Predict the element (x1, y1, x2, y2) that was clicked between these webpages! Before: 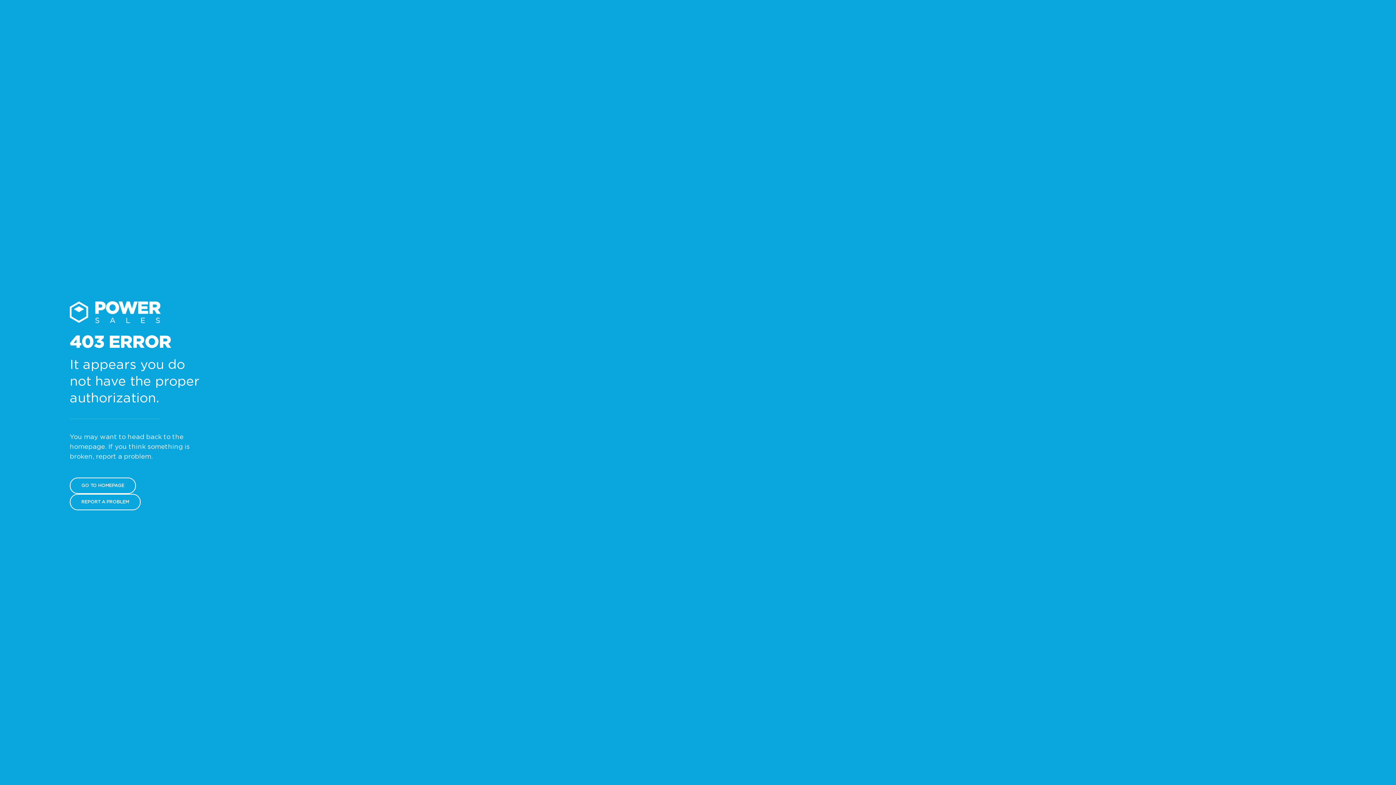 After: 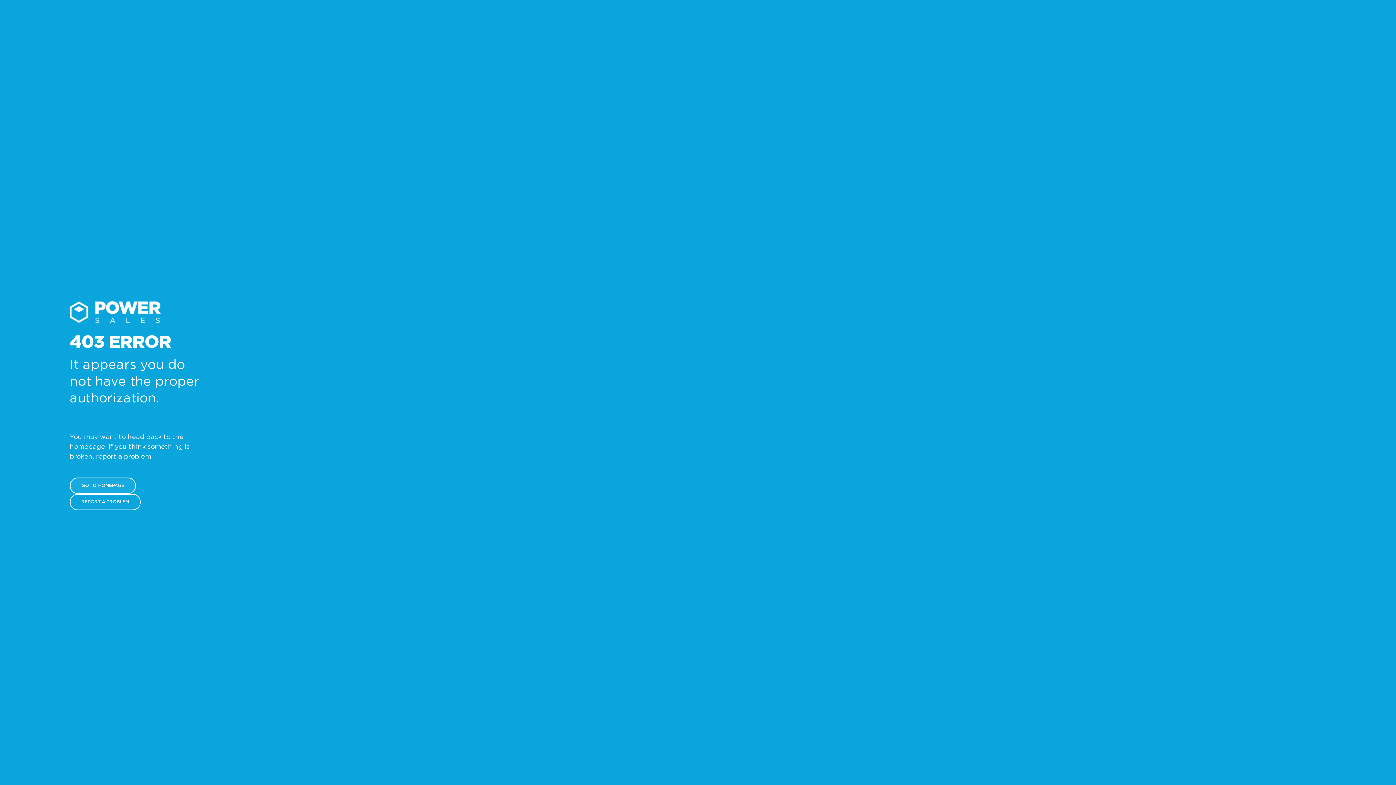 Action: label: GO TO HOMEPAGE bbox: (69, 477, 136, 494)